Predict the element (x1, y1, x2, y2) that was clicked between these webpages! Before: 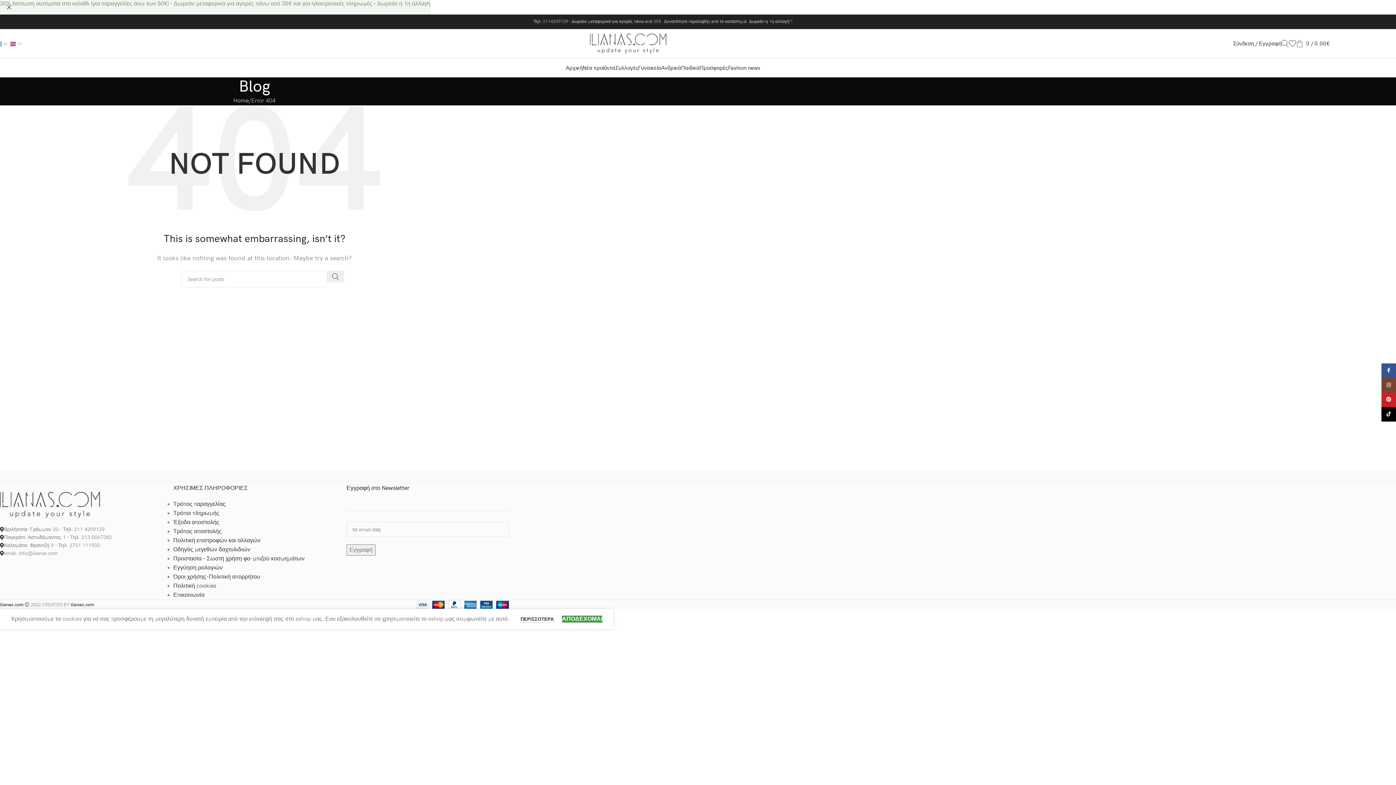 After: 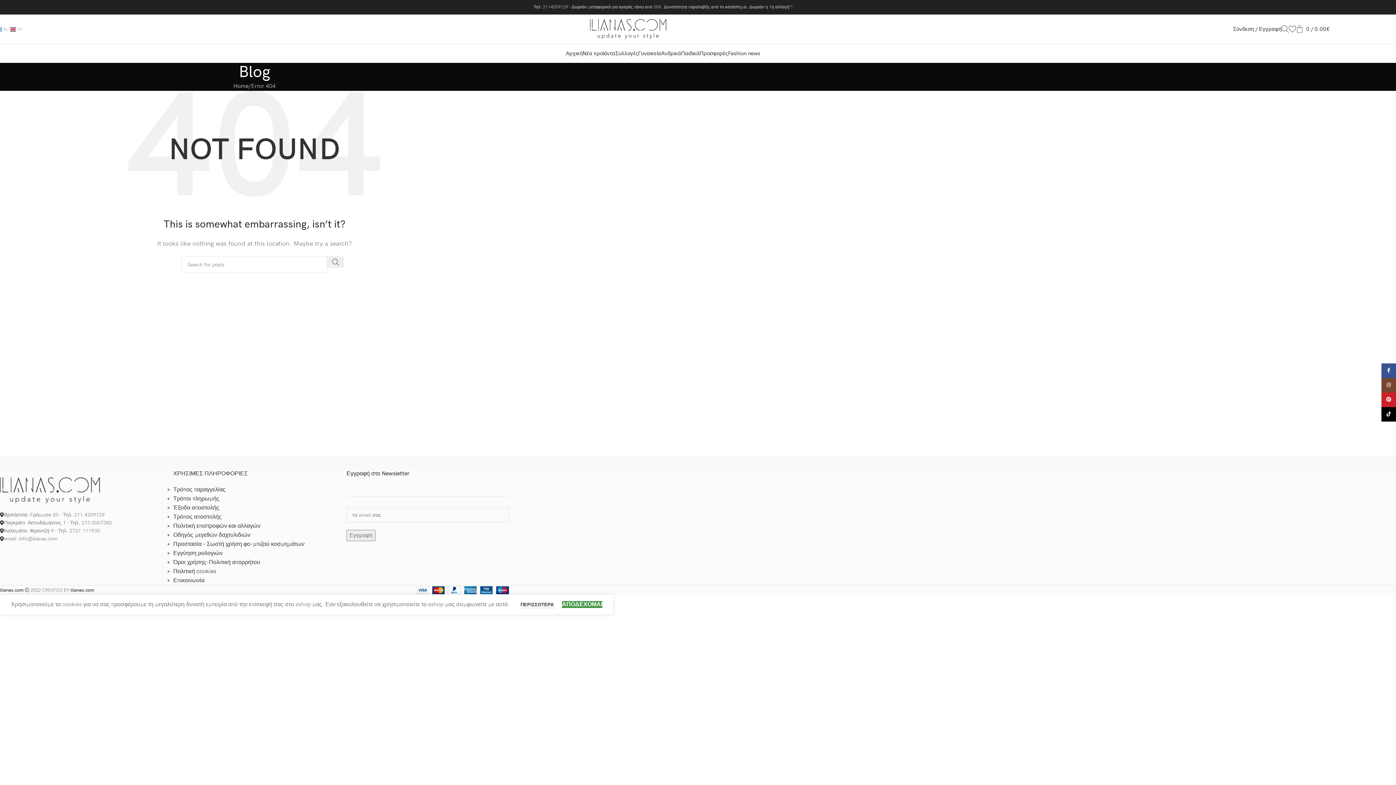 Action: label: Close header banner bbox: (0, 0, 18, 14)